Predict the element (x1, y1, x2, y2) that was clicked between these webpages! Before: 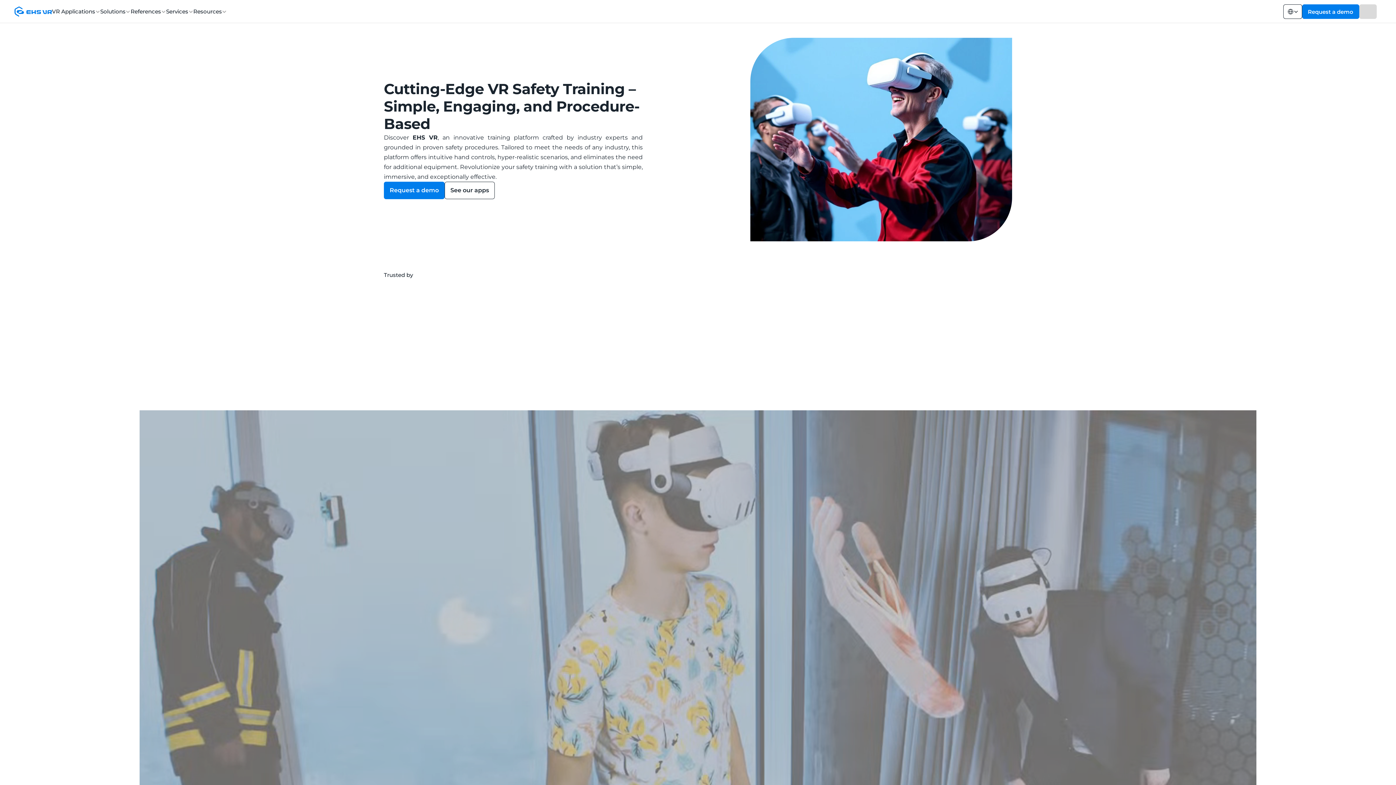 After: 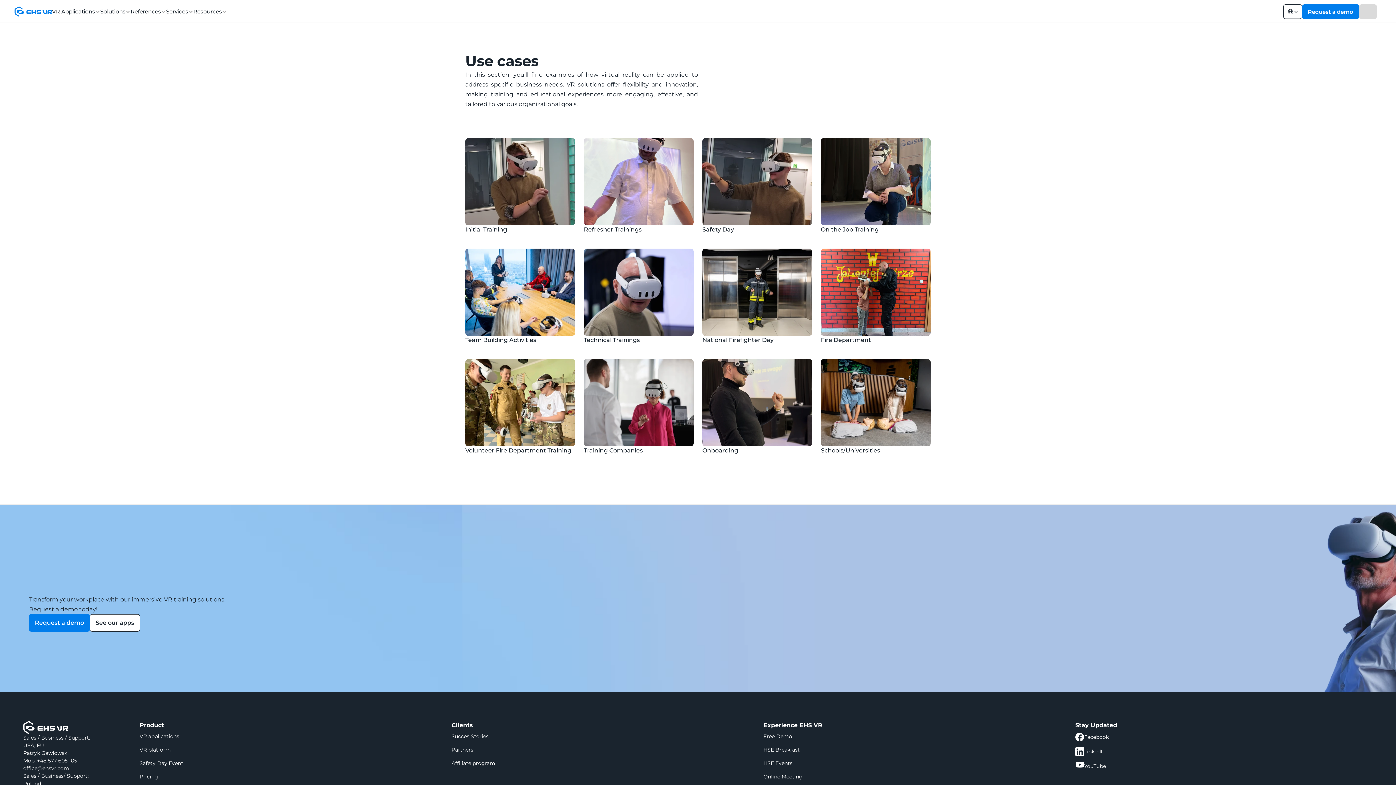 Action: bbox: (100, 4, 130, 18) label: Solutions